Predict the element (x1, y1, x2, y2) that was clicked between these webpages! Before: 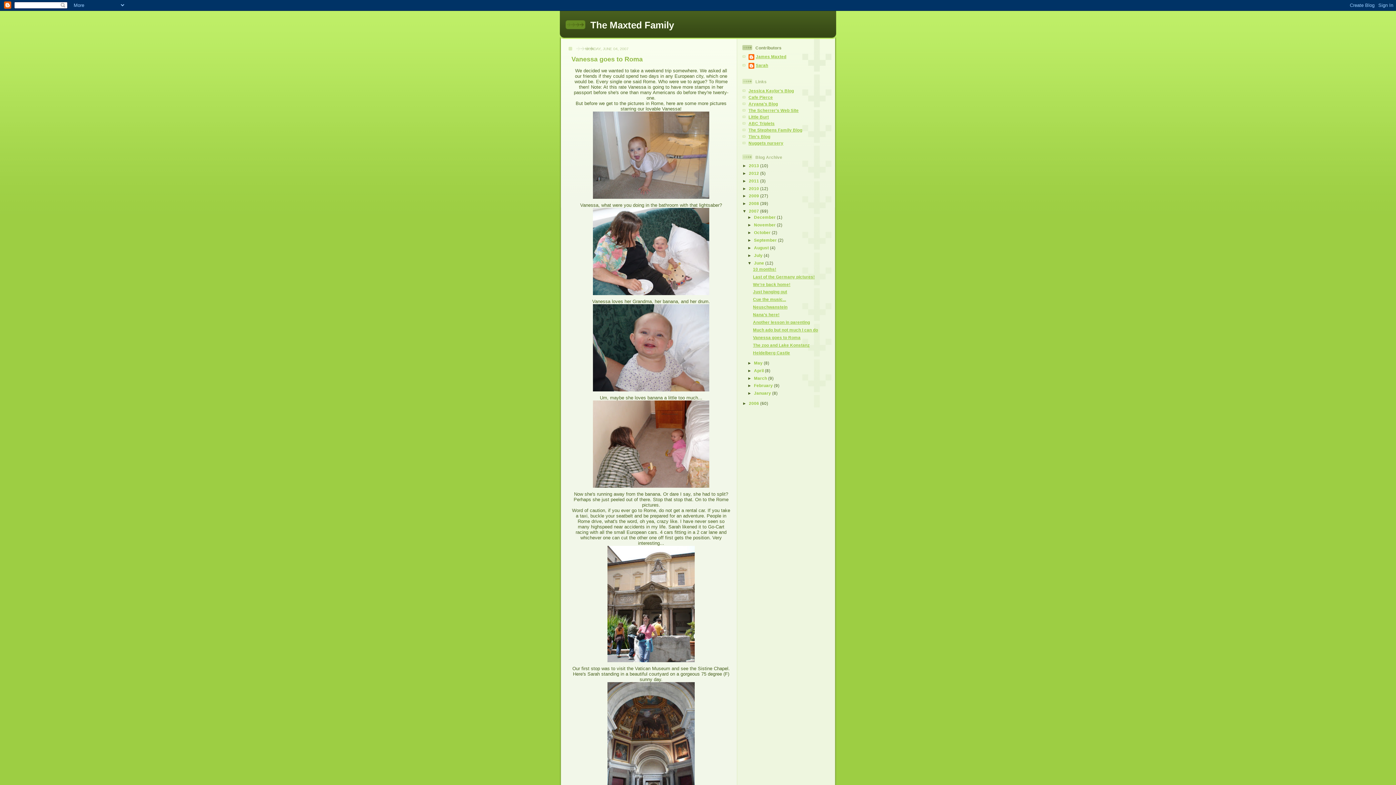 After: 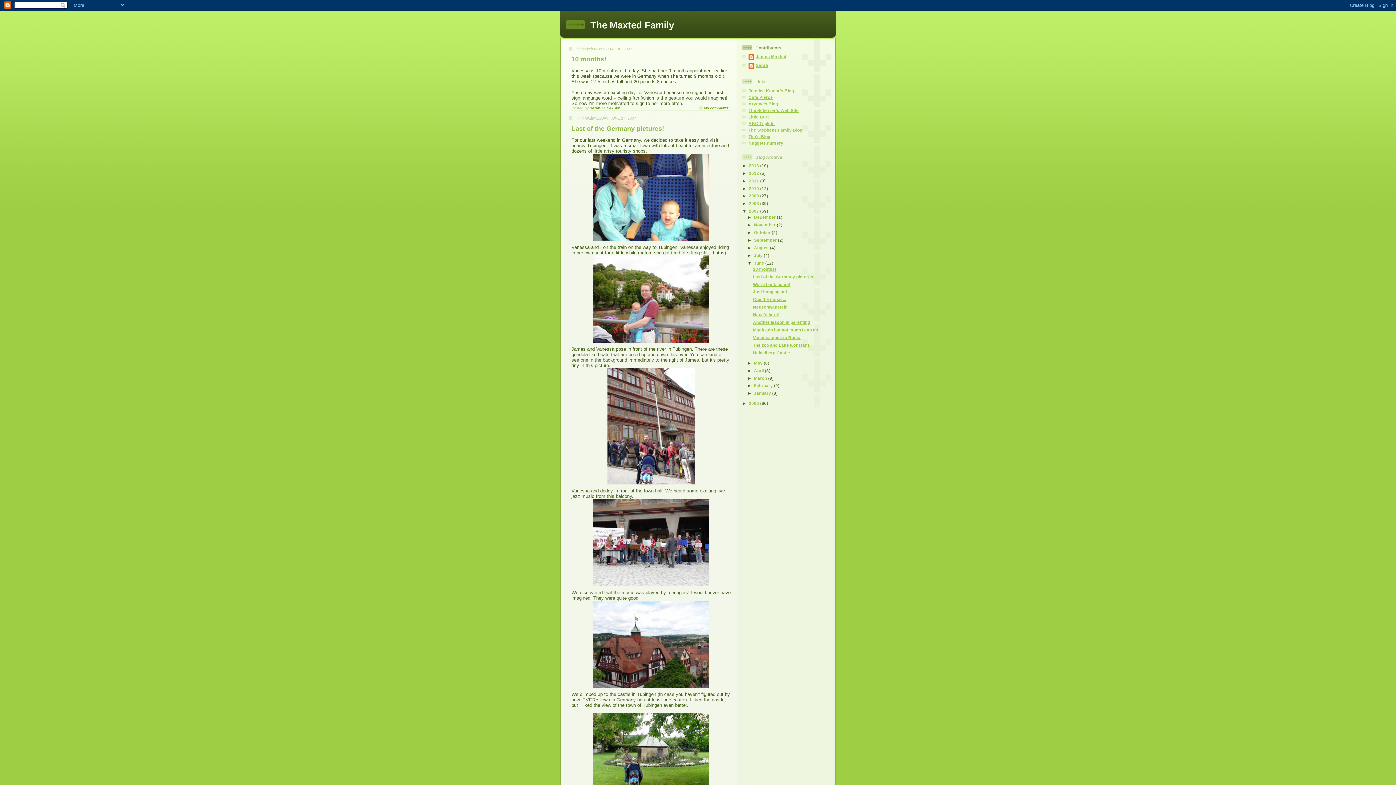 Action: bbox: (754, 260, 765, 265) label: June 